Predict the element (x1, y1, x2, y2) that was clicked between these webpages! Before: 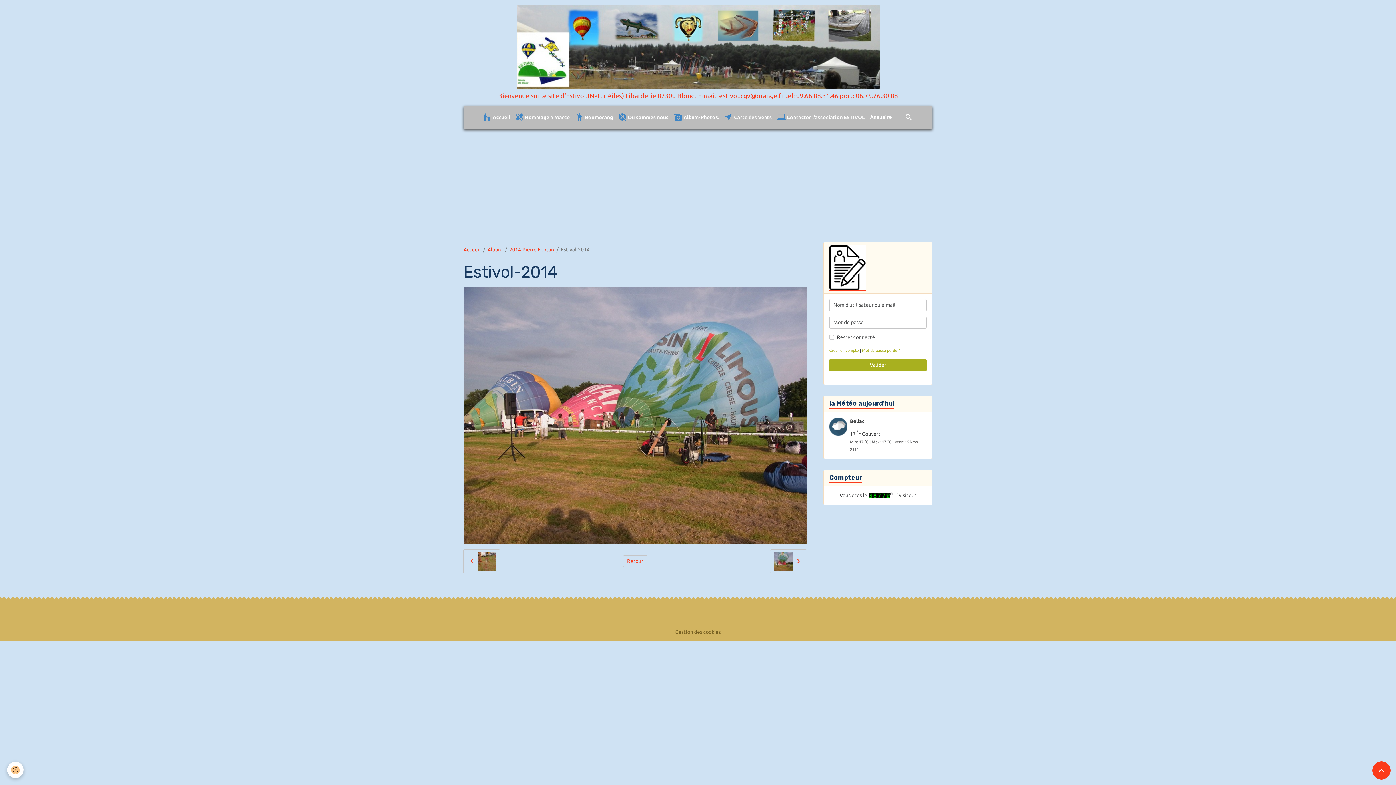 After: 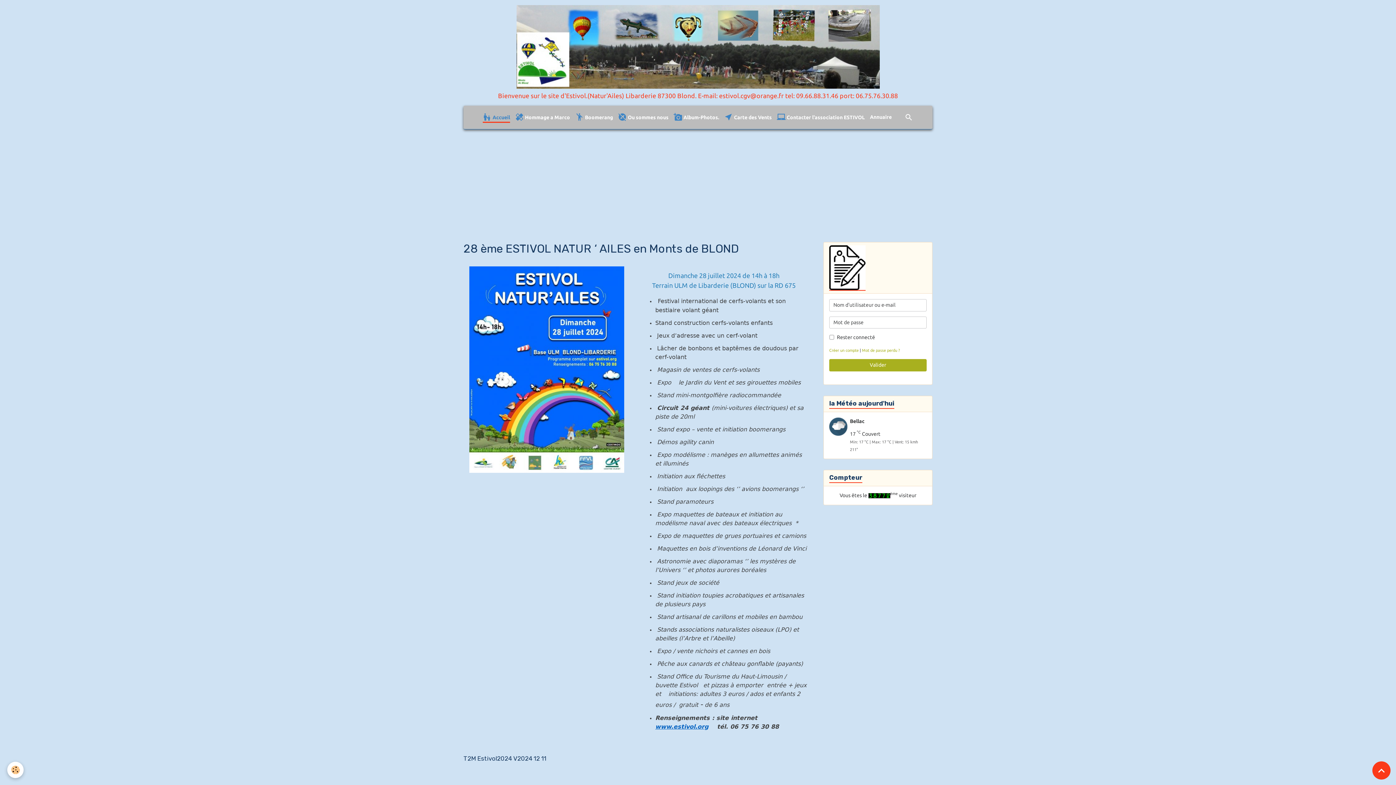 Action: bbox: (480, 110, 512, 124) label:  Accueil